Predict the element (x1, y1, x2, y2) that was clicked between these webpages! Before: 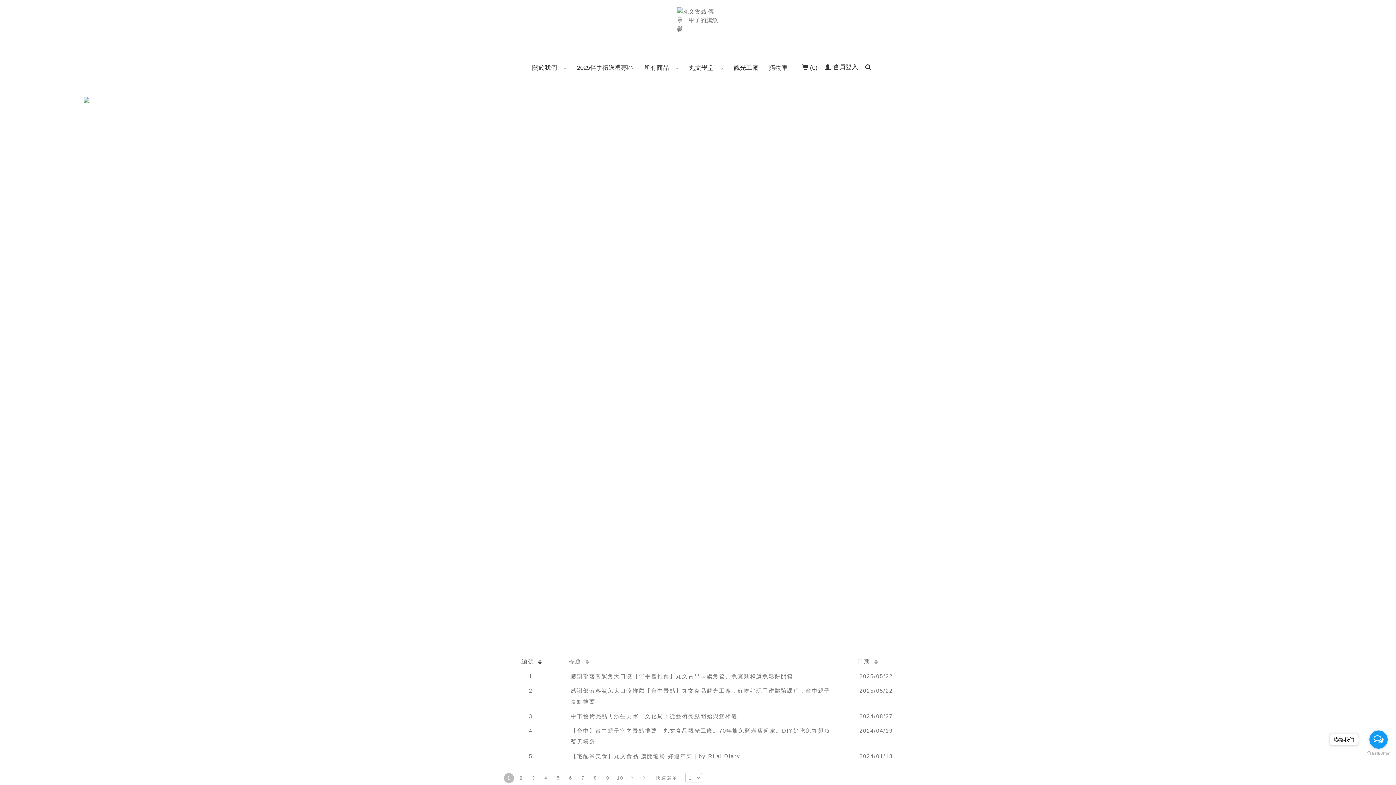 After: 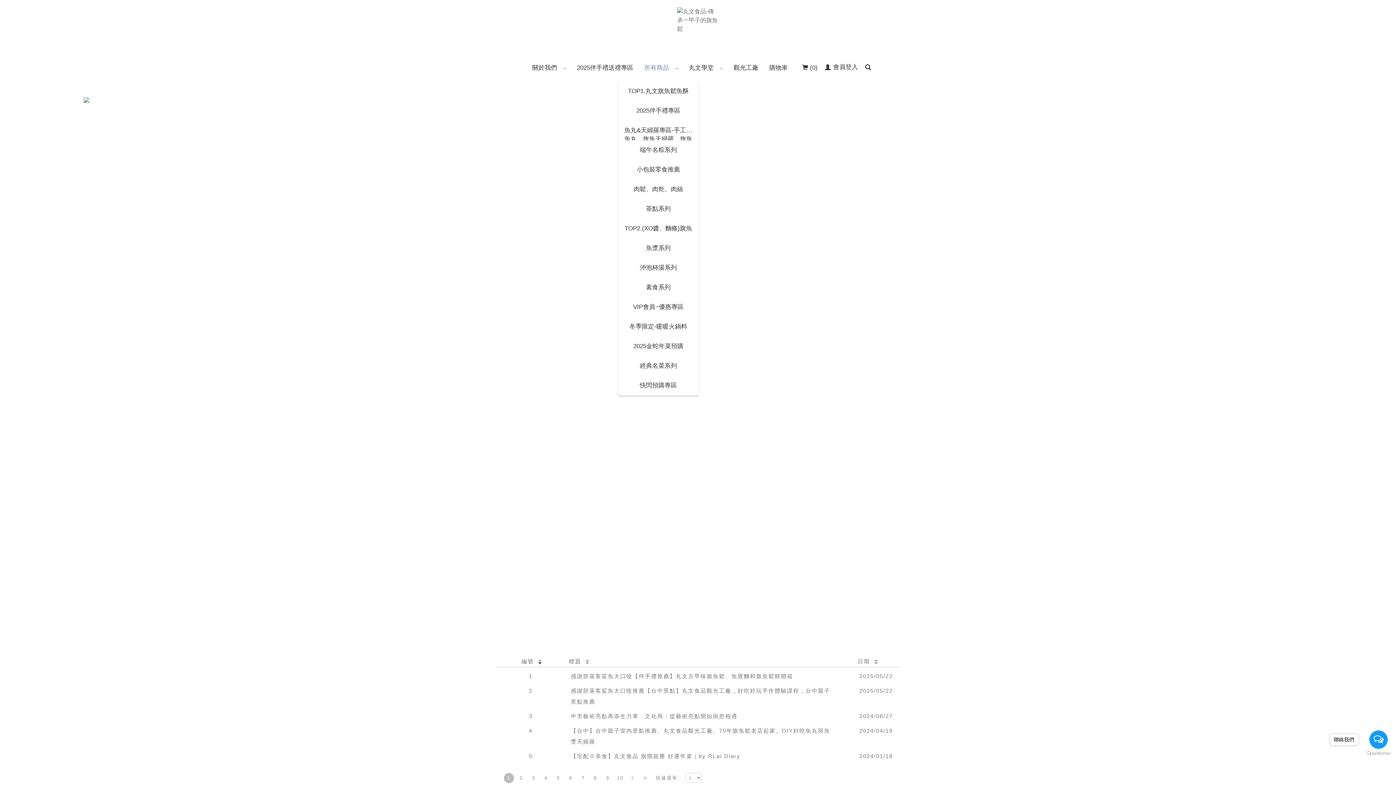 Action: bbox: (638, 54, 678, 81) label: 所有商品